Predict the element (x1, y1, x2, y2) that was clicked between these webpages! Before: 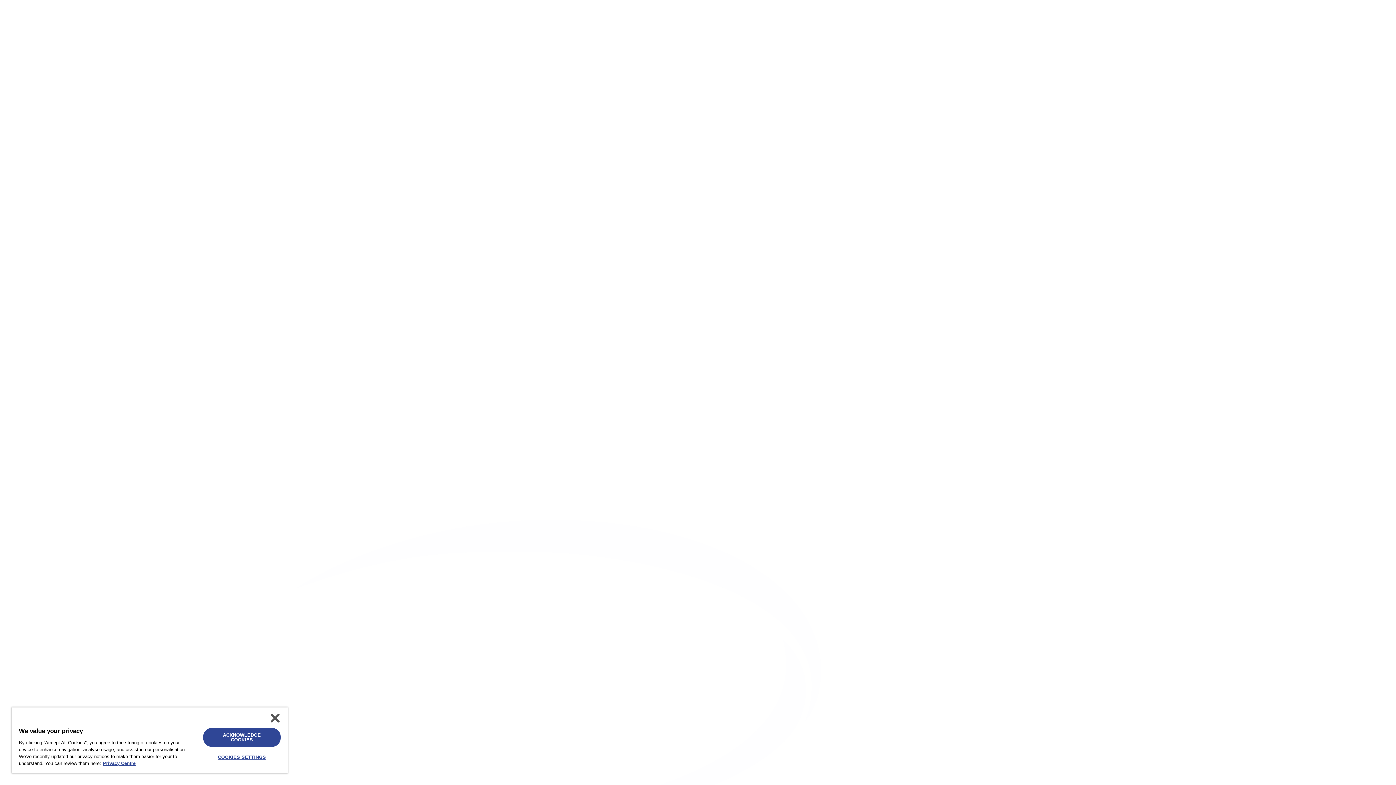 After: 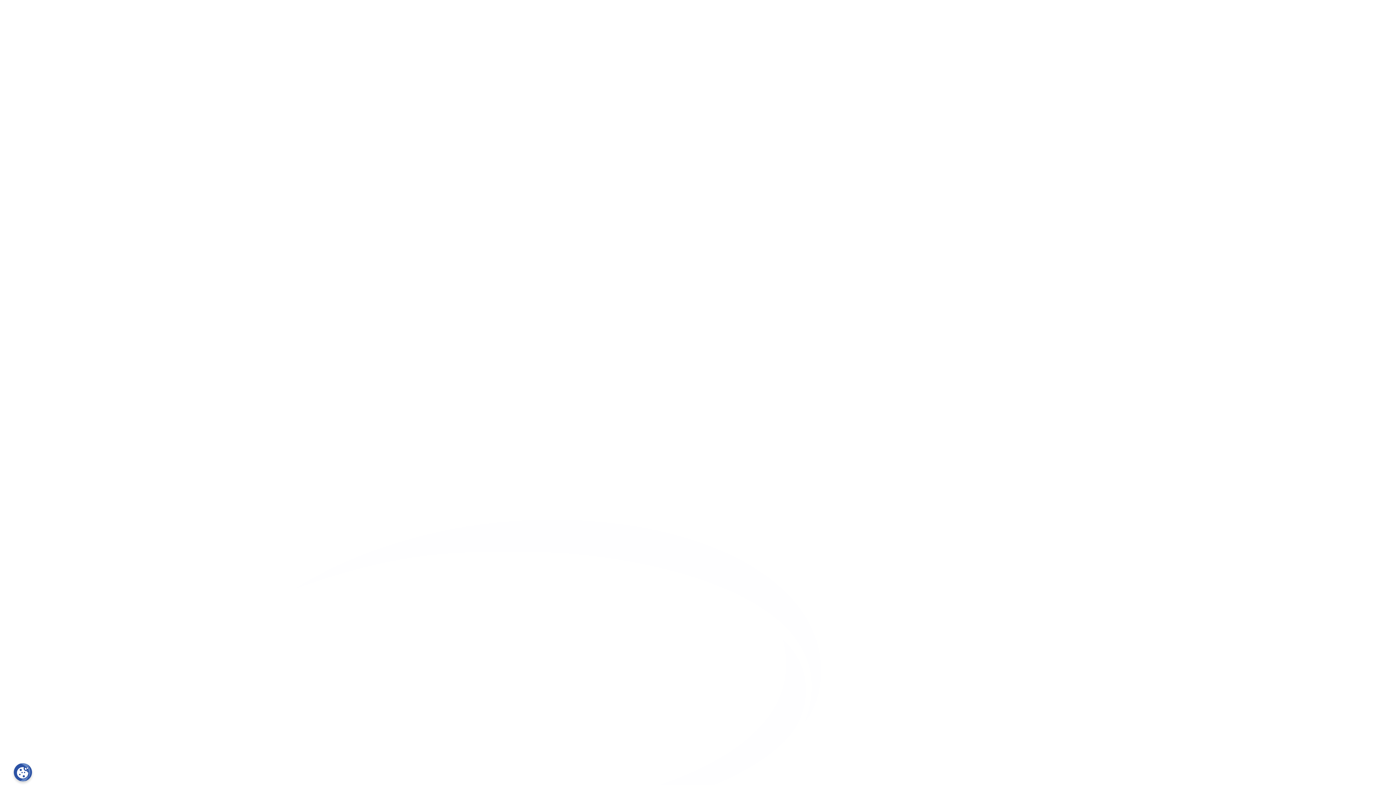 Action: label: Close bbox: (267, 714, 282, 722)